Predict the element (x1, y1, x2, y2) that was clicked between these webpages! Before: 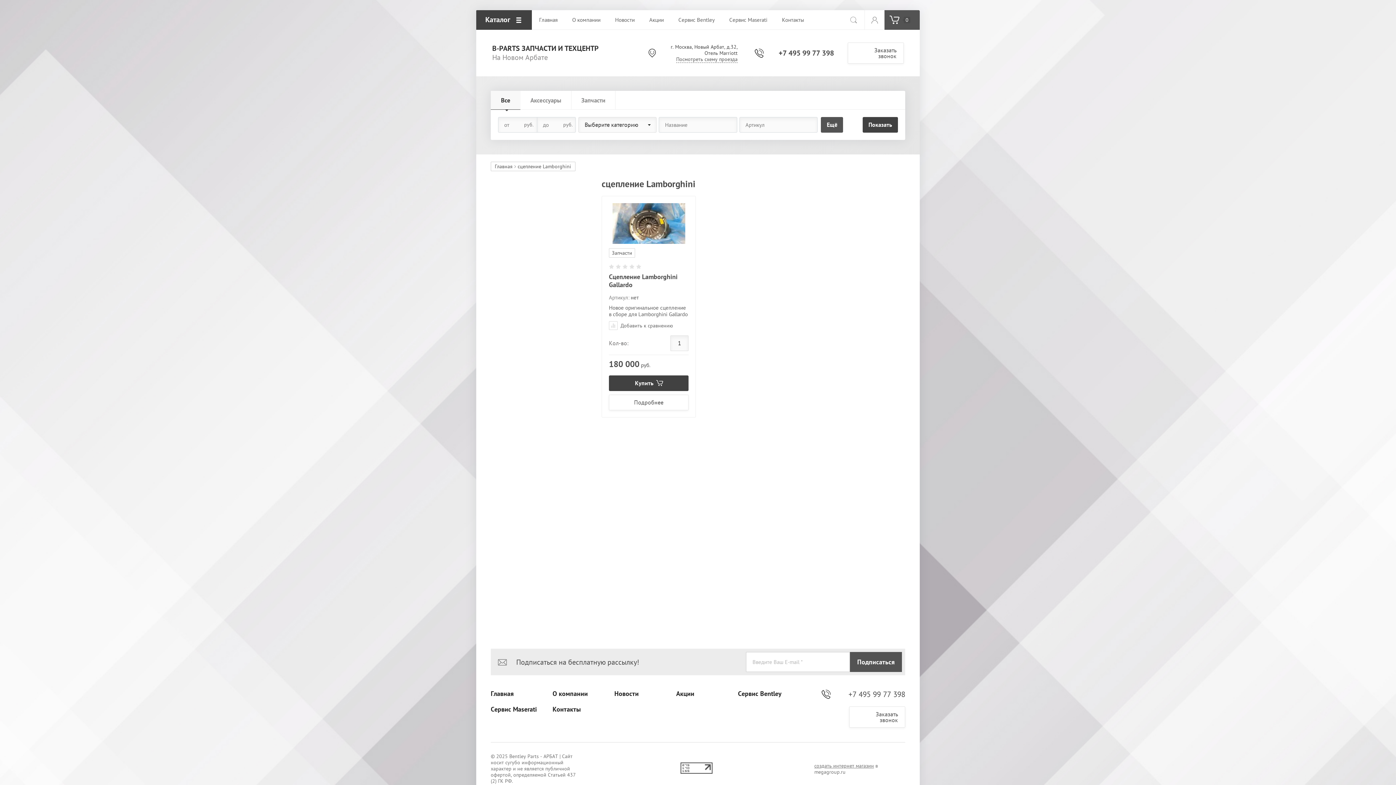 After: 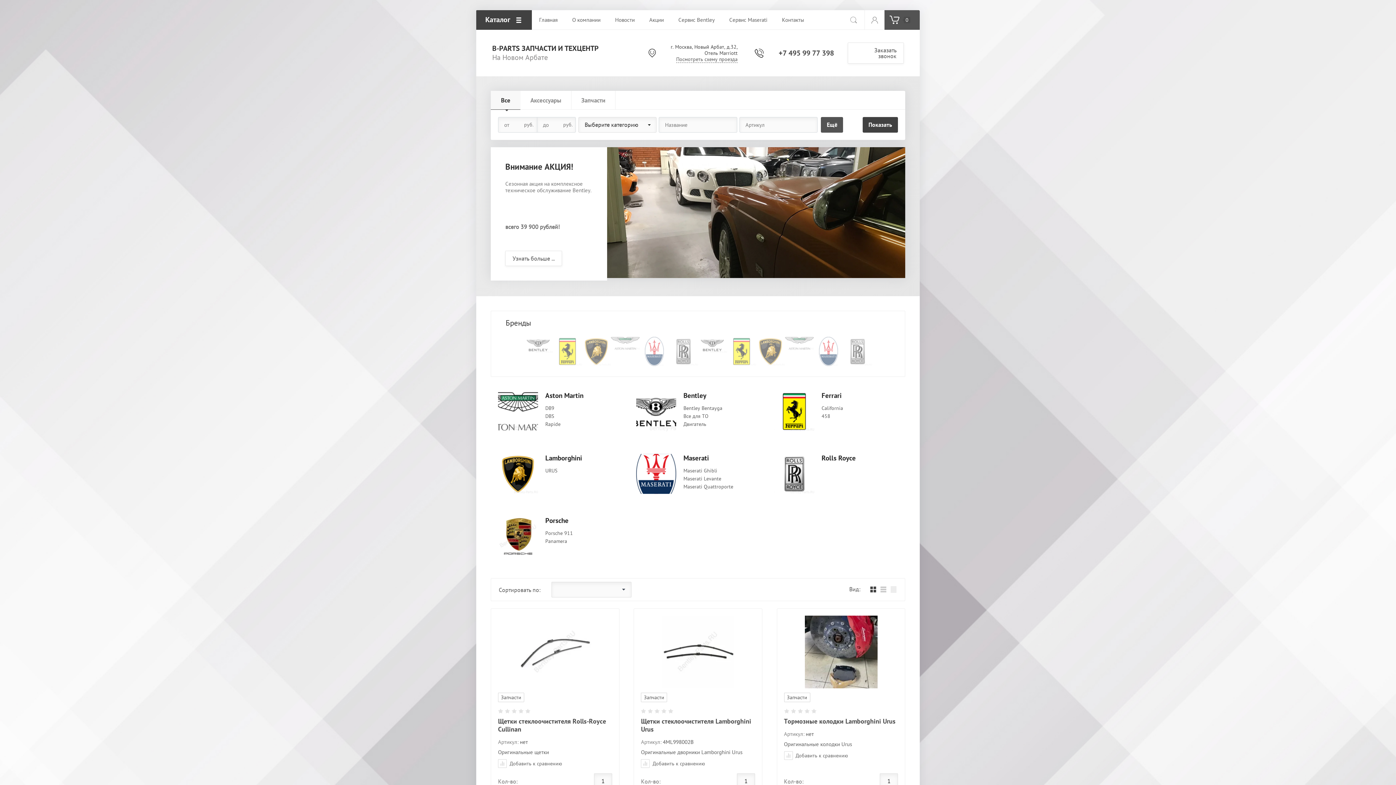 Action: label: Главная bbox: (490, 690, 545, 705)